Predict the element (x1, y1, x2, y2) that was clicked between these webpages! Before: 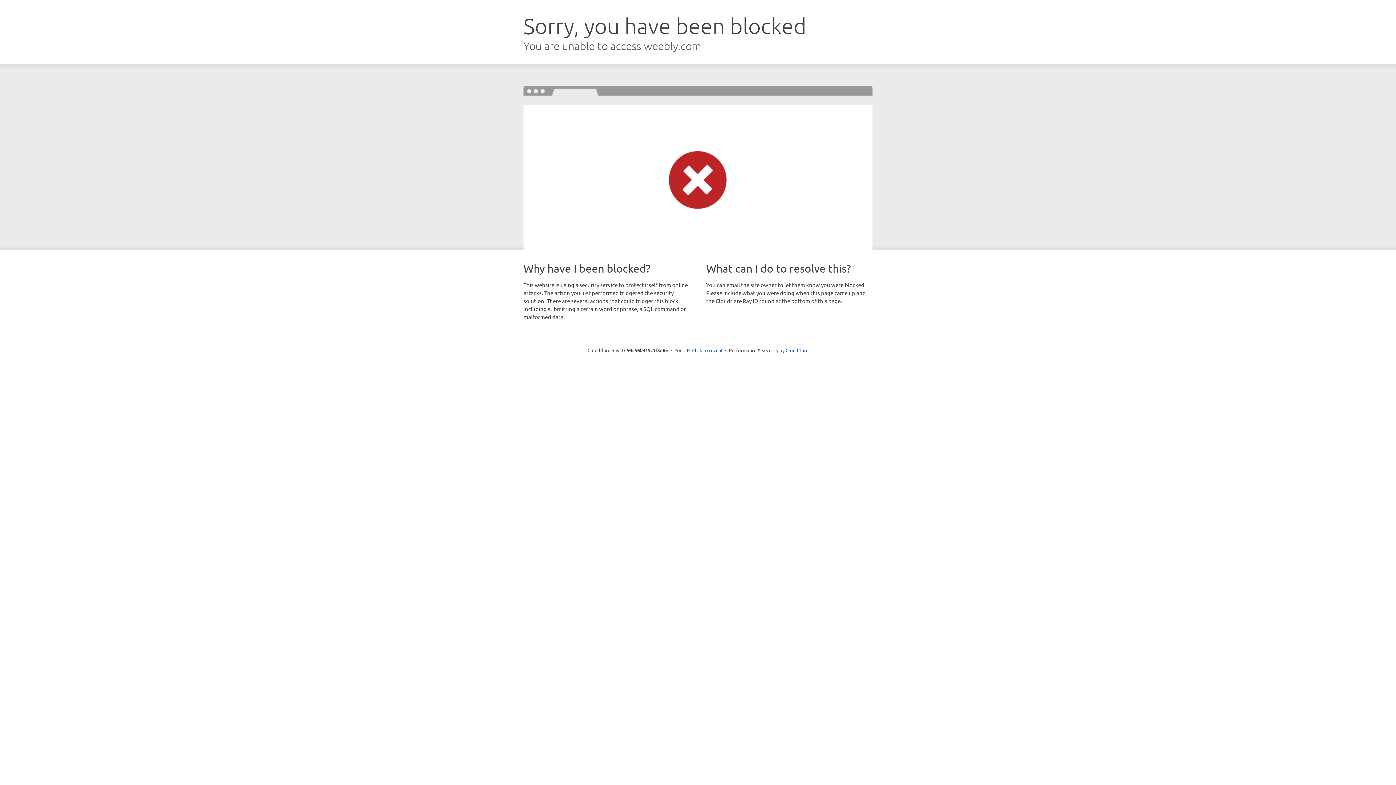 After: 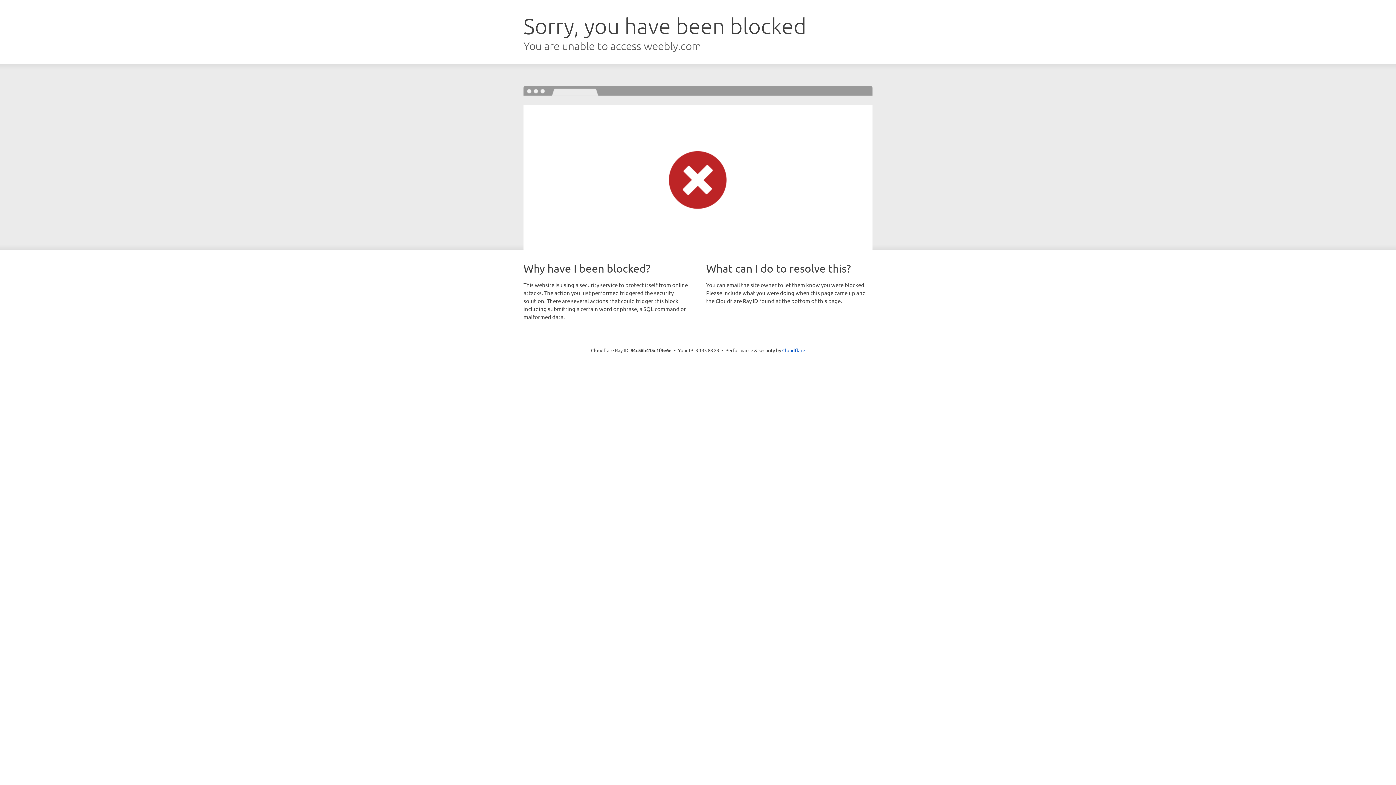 Action: bbox: (692, 346, 722, 353) label: Click to reveal